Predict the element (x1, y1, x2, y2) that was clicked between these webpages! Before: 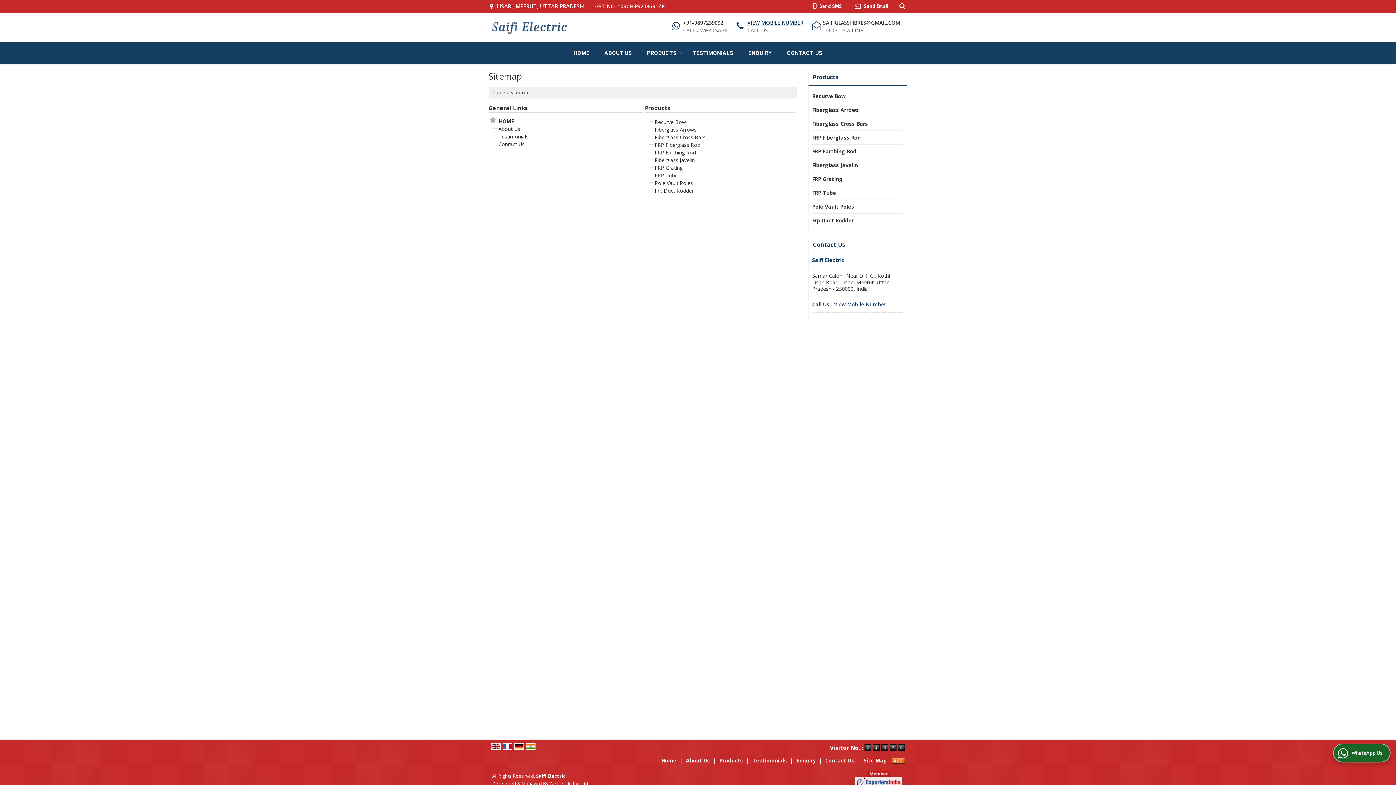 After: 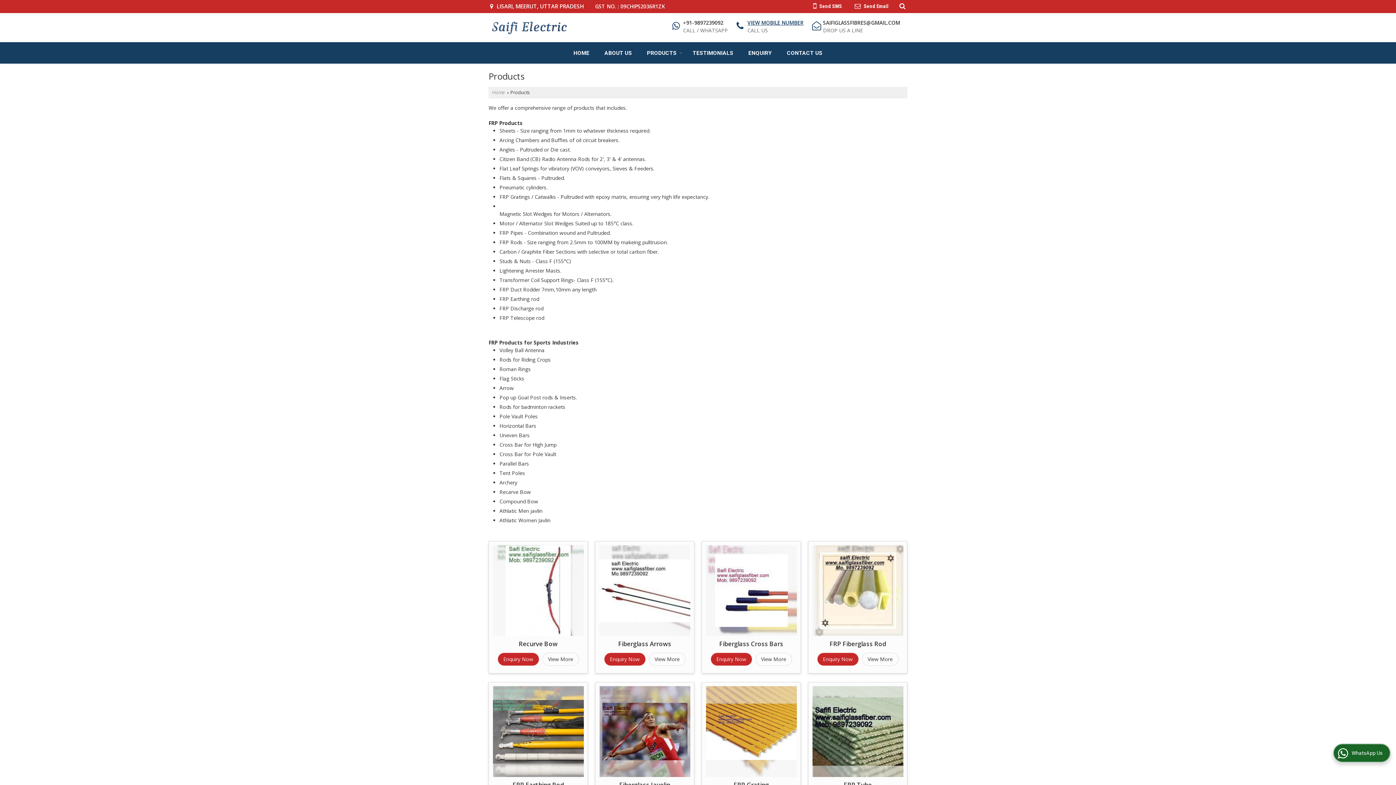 Action: bbox: (719, 757, 743, 764) label: Products